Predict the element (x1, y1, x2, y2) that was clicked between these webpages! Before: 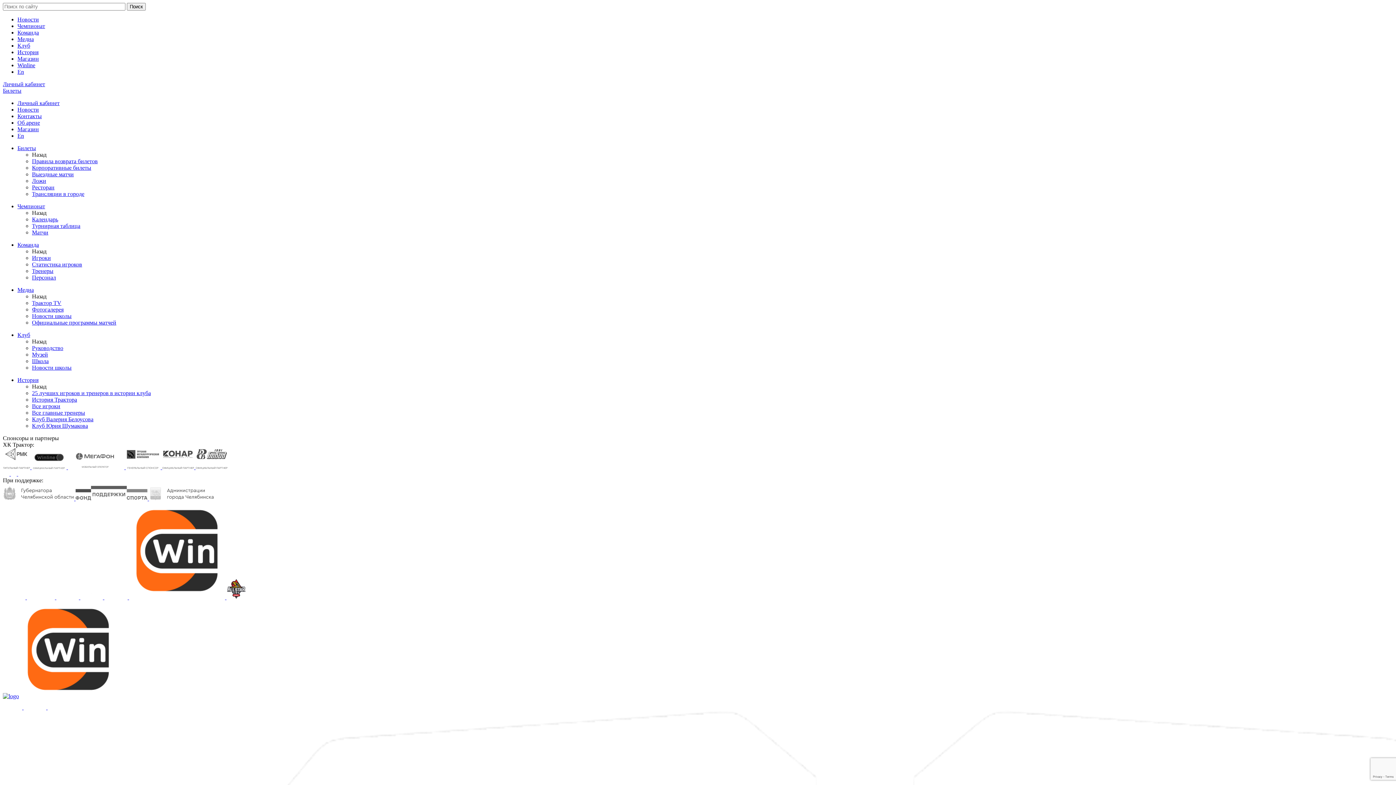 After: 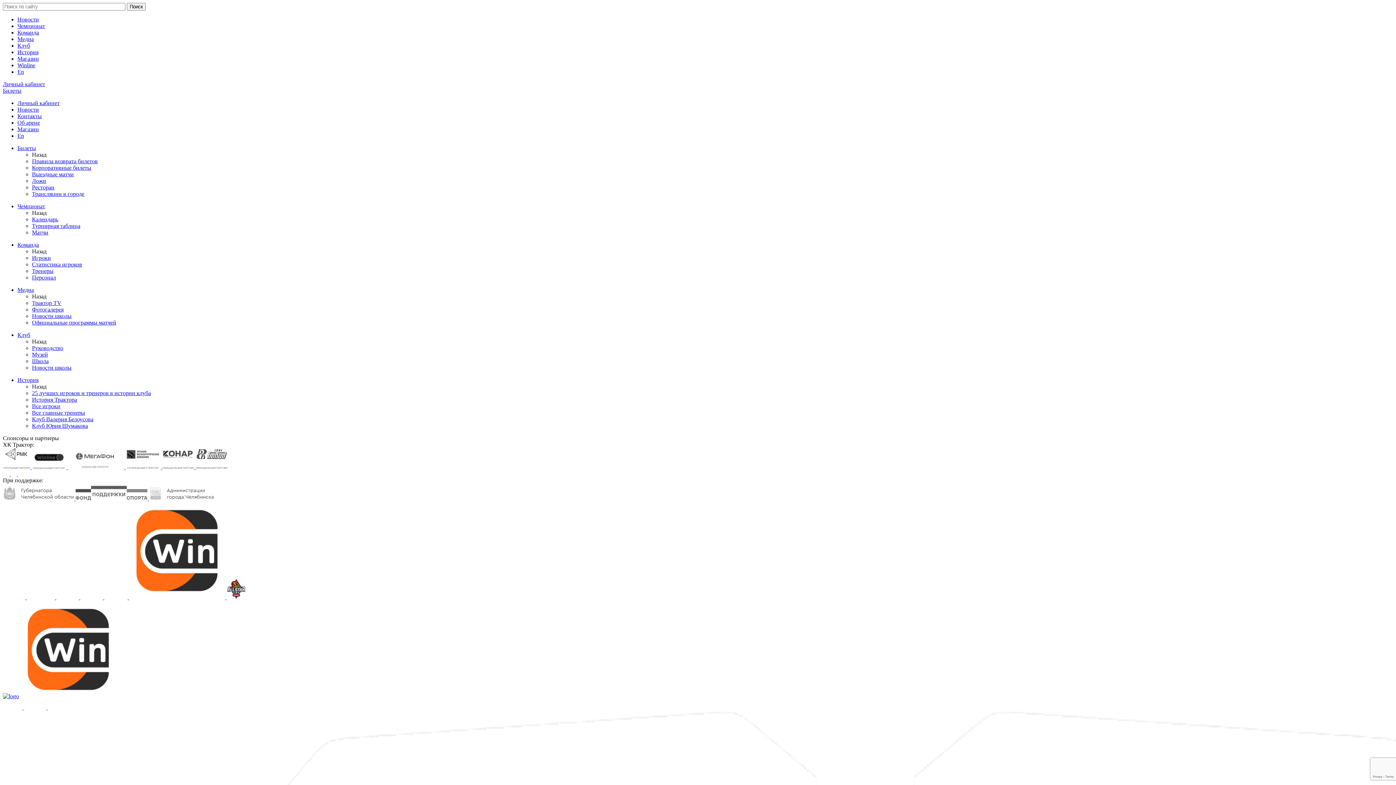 Action: bbox: (32, 190, 84, 197) label: Трансляции в городе